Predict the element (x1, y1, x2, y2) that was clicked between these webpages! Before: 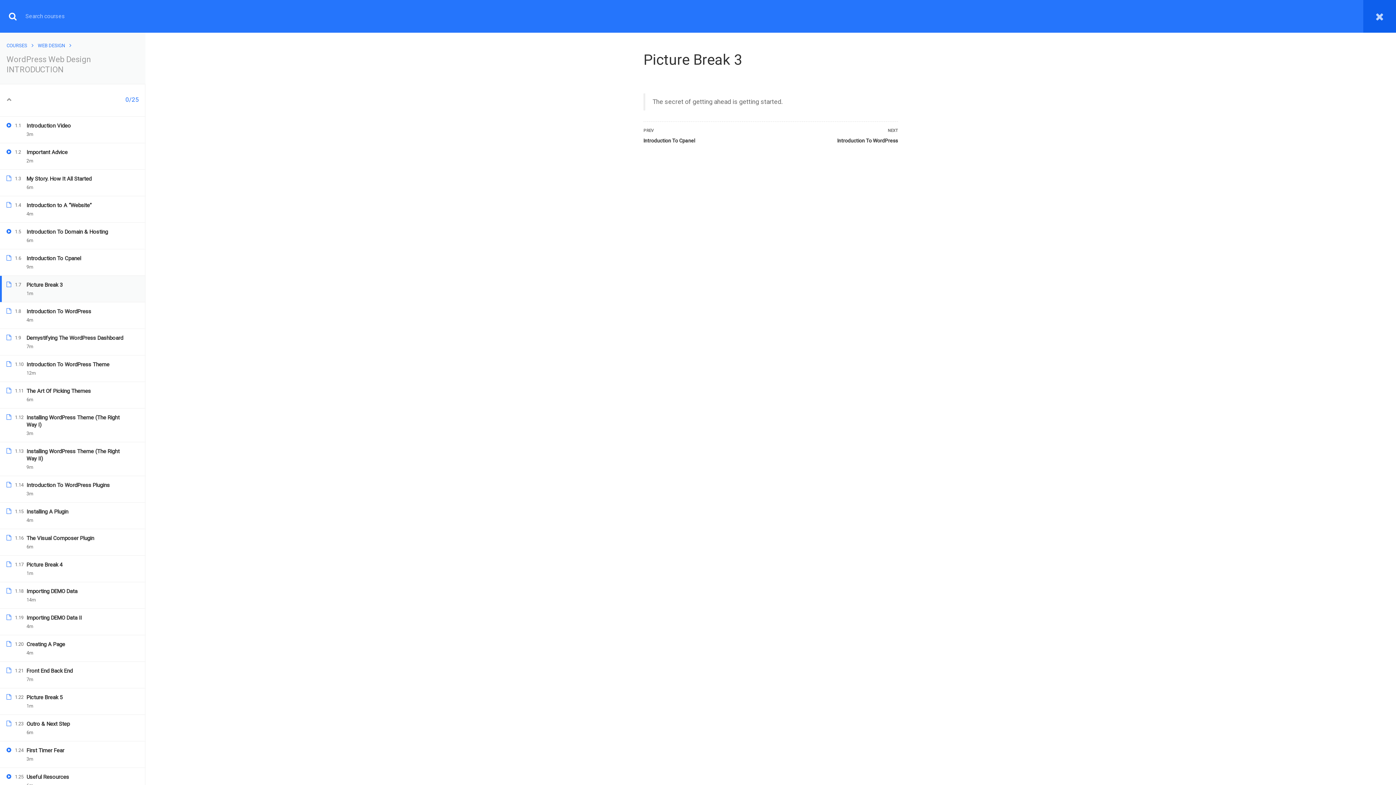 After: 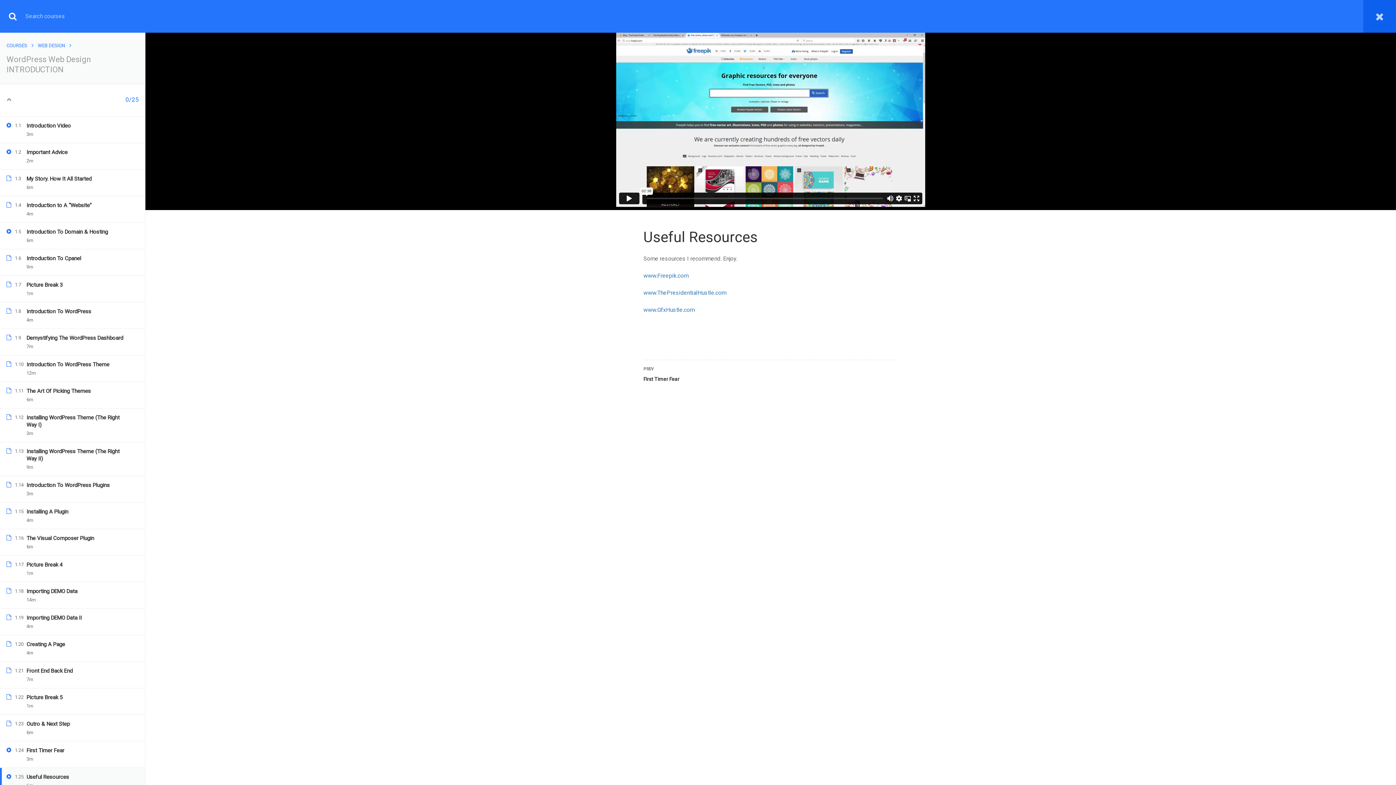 Action: bbox: (26, 773, 126, 781) label: Useful Resources